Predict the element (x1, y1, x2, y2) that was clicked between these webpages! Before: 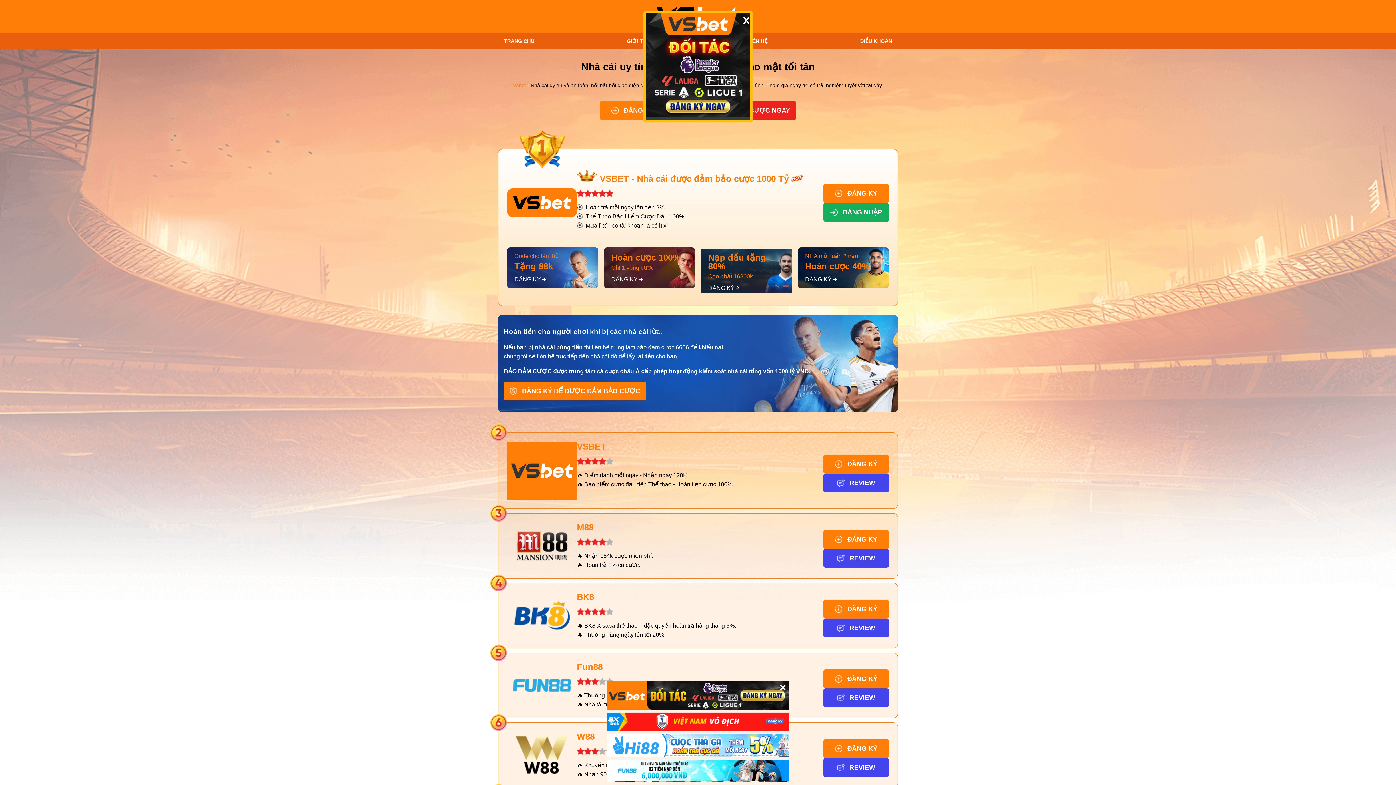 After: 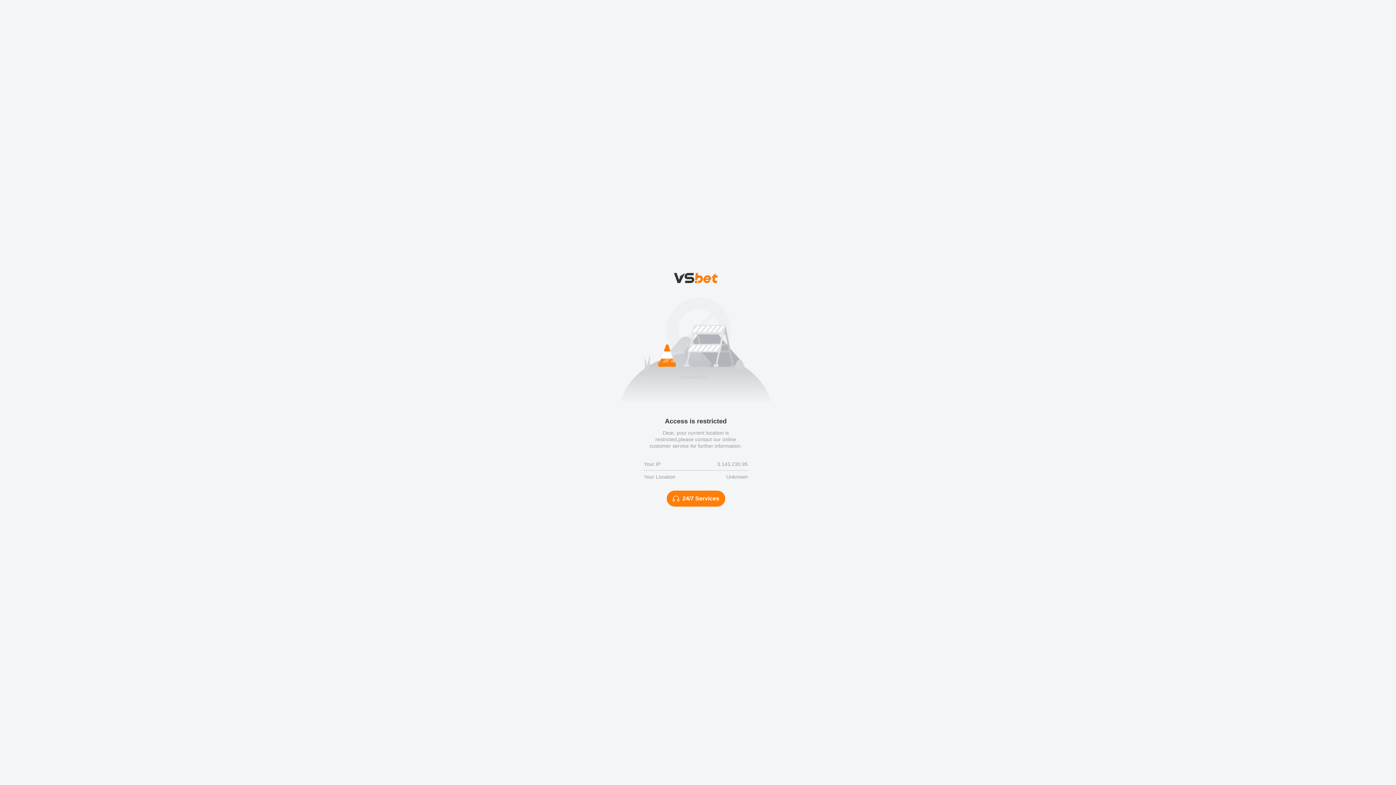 Action: label: REVIEW bbox: (823, 549, 889, 567)